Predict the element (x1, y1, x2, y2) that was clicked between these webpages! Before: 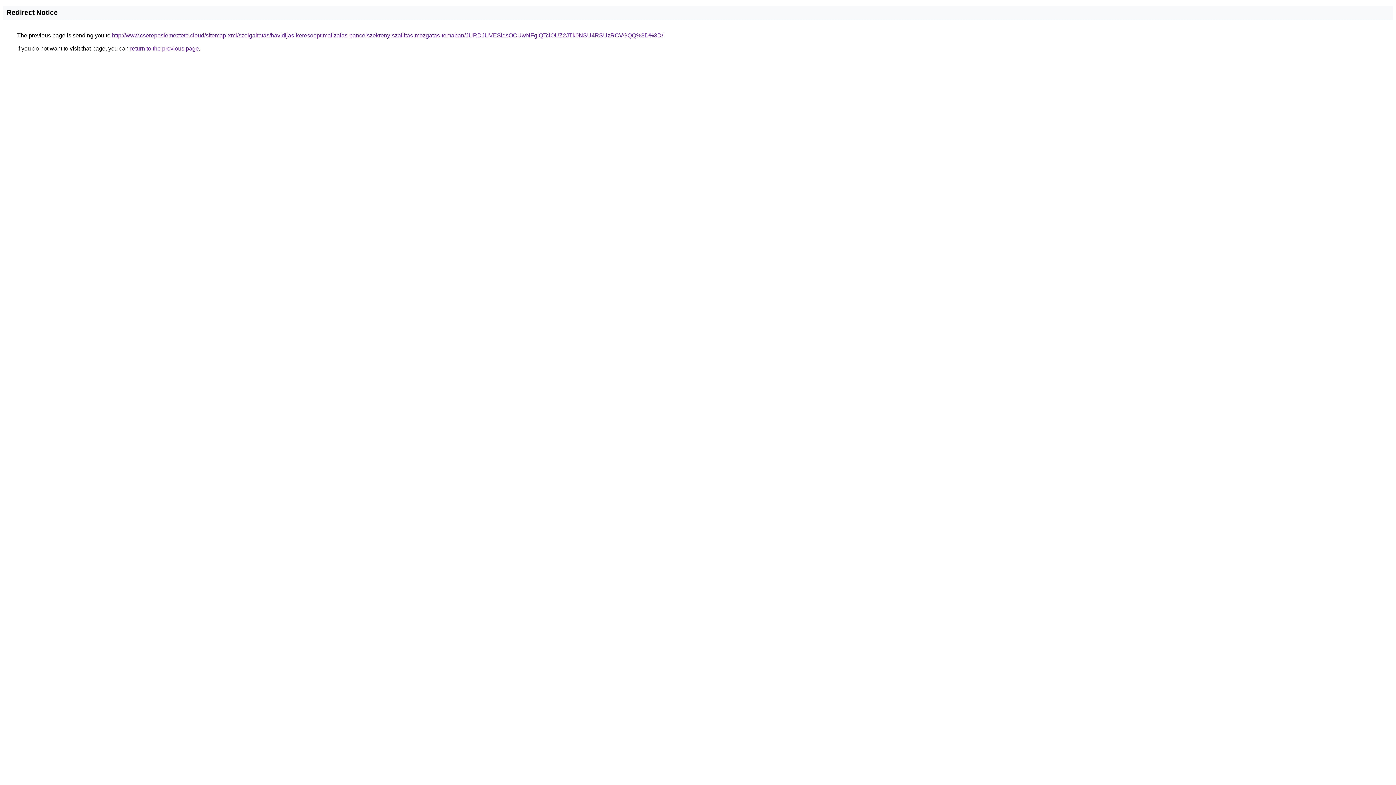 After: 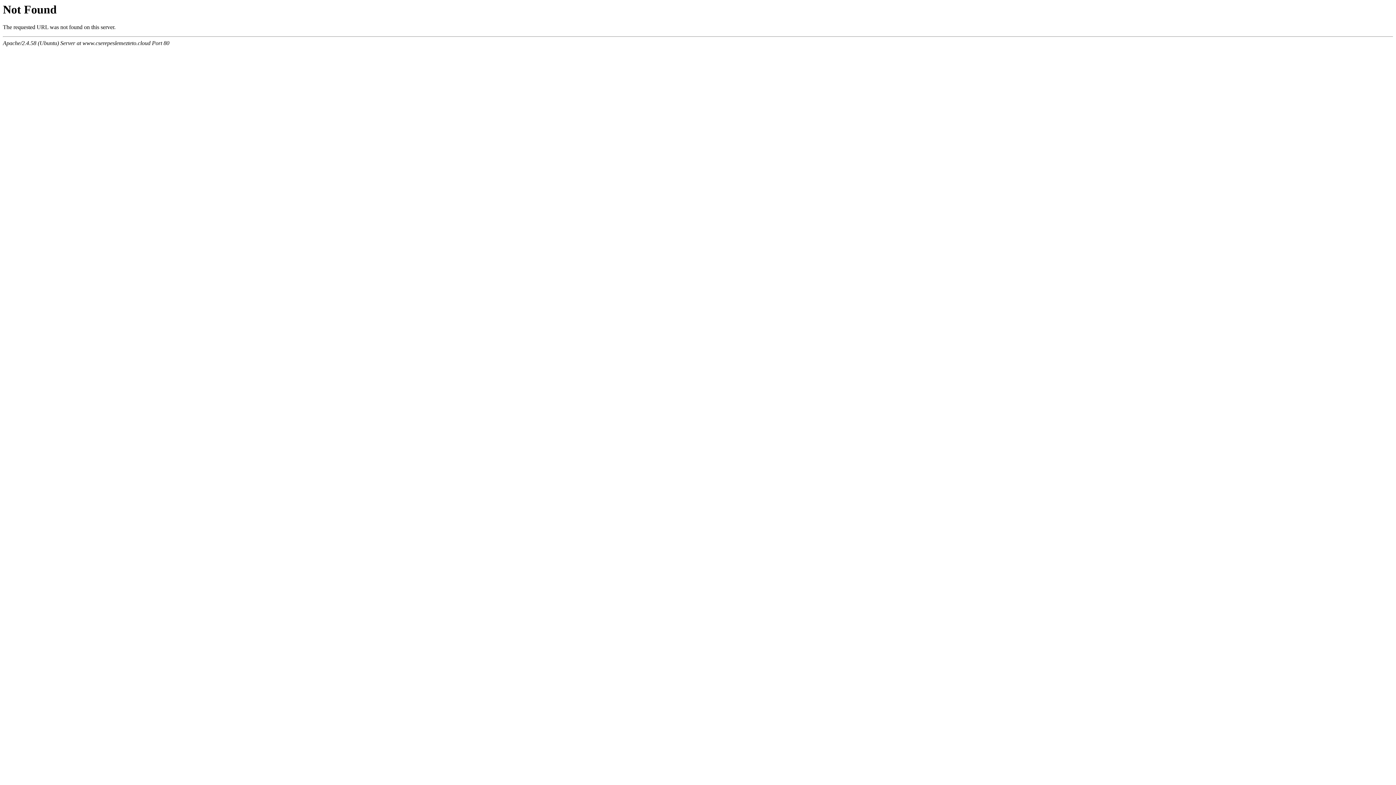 Action: bbox: (112, 32, 663, 38) label: http://www.cserepeslemezteto.cloud/sitemap-xml/szolgaltatas/havidijas-keresooptimalizalas-pancelszekreny-szallitas-mozgatas-temaban/JURDJUVESldsOCUwNFglQTclOUZ2JTk0NSU4RSUzRCVGQQ%3D%3D/